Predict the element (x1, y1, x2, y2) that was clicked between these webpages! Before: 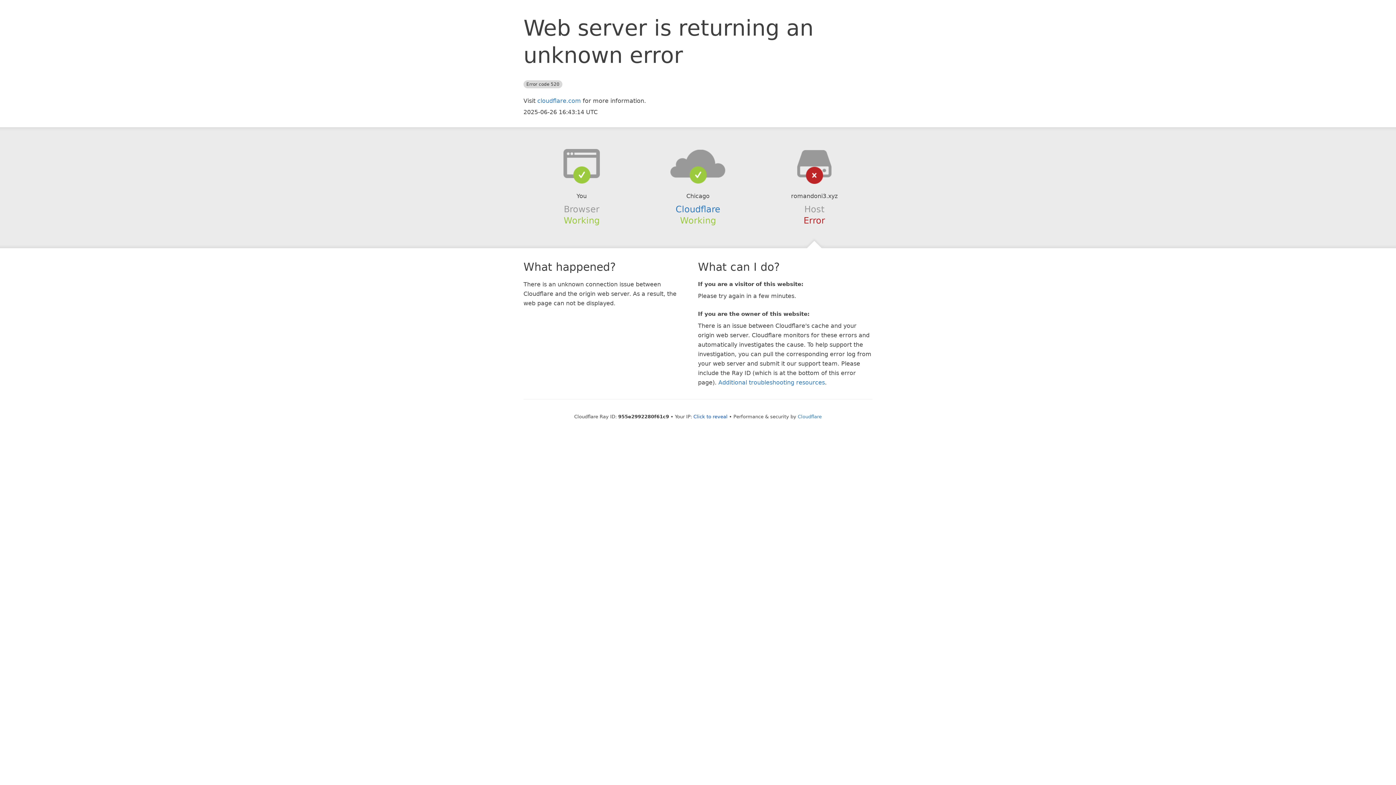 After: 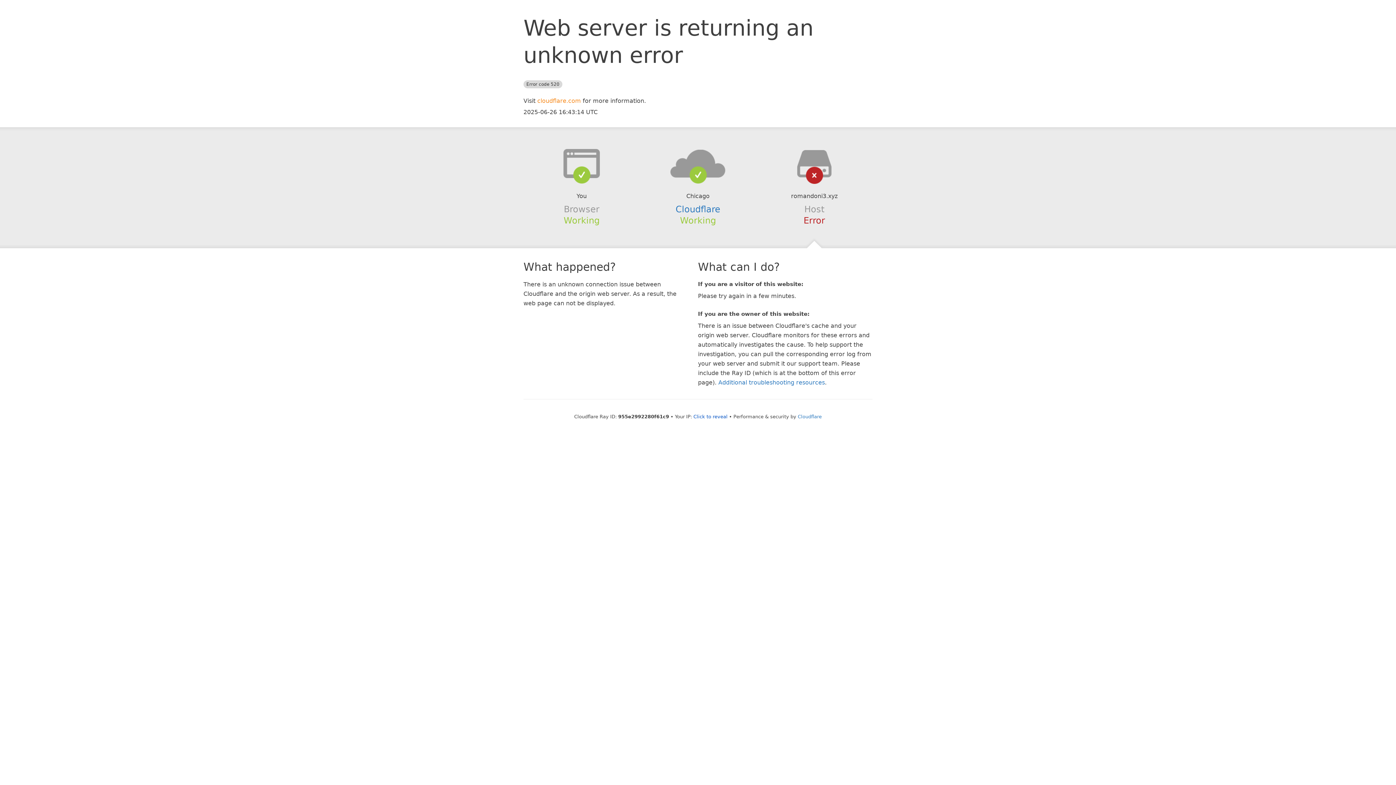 Action: bbox: (537, 97, 581, 104) label: cloudflare.com